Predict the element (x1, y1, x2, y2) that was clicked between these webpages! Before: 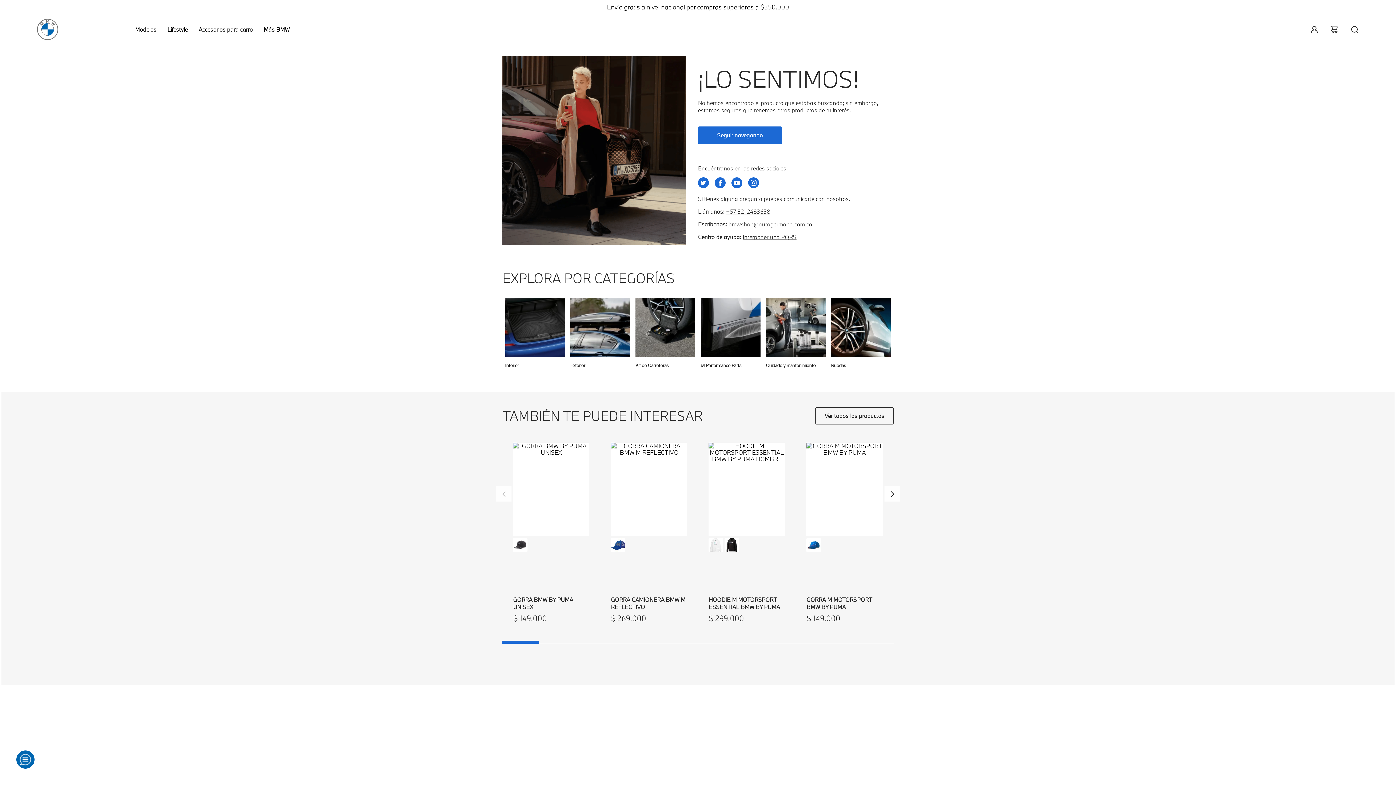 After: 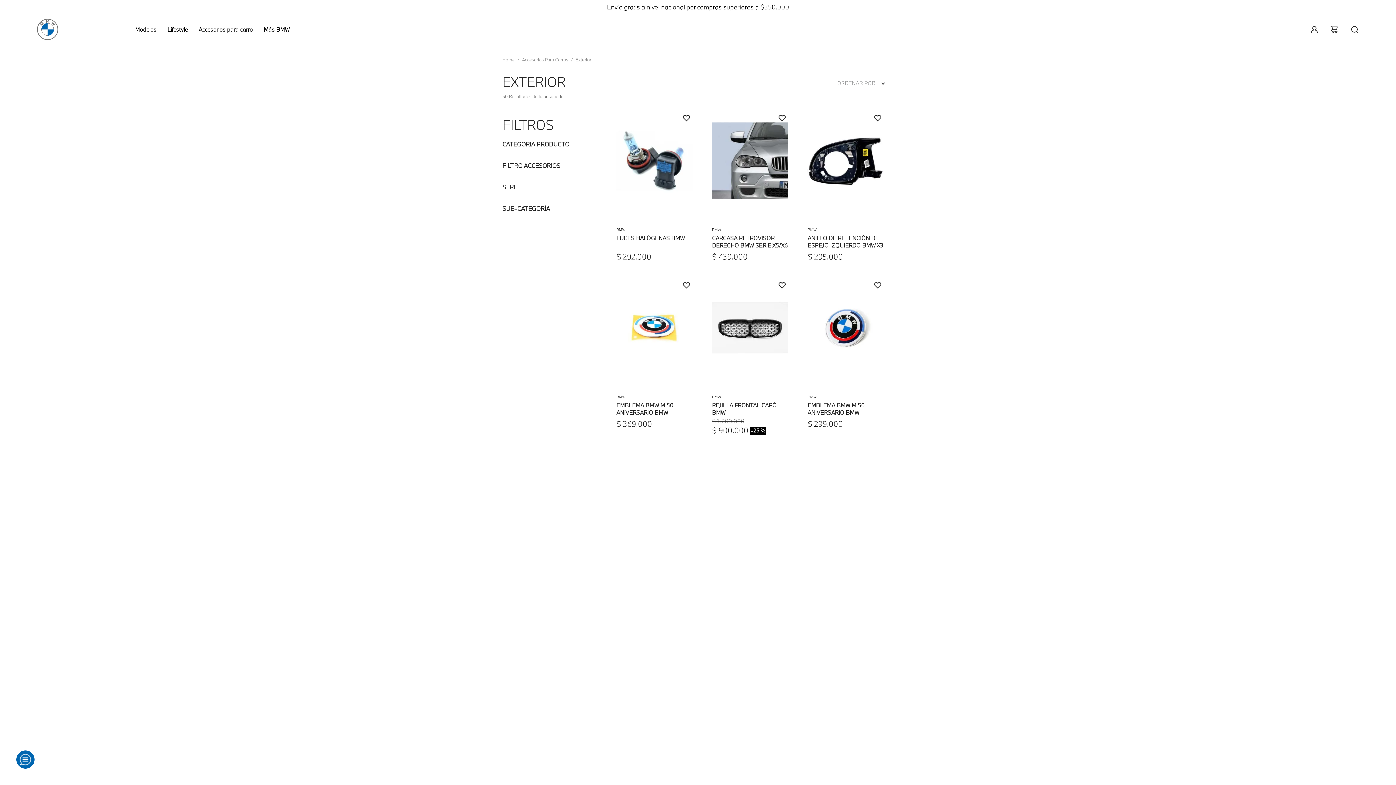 Action: label: Exterior bbox: (570, 361, 630, 368)